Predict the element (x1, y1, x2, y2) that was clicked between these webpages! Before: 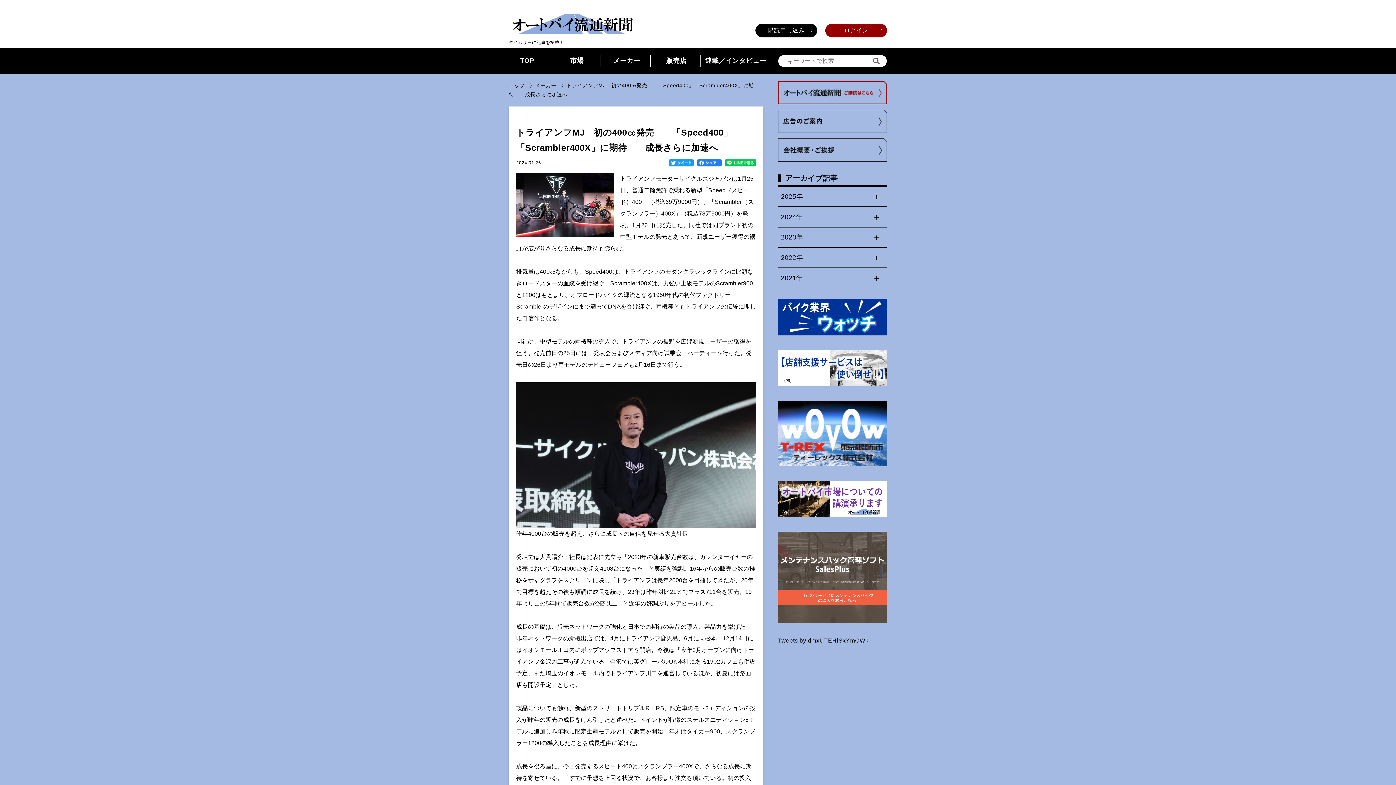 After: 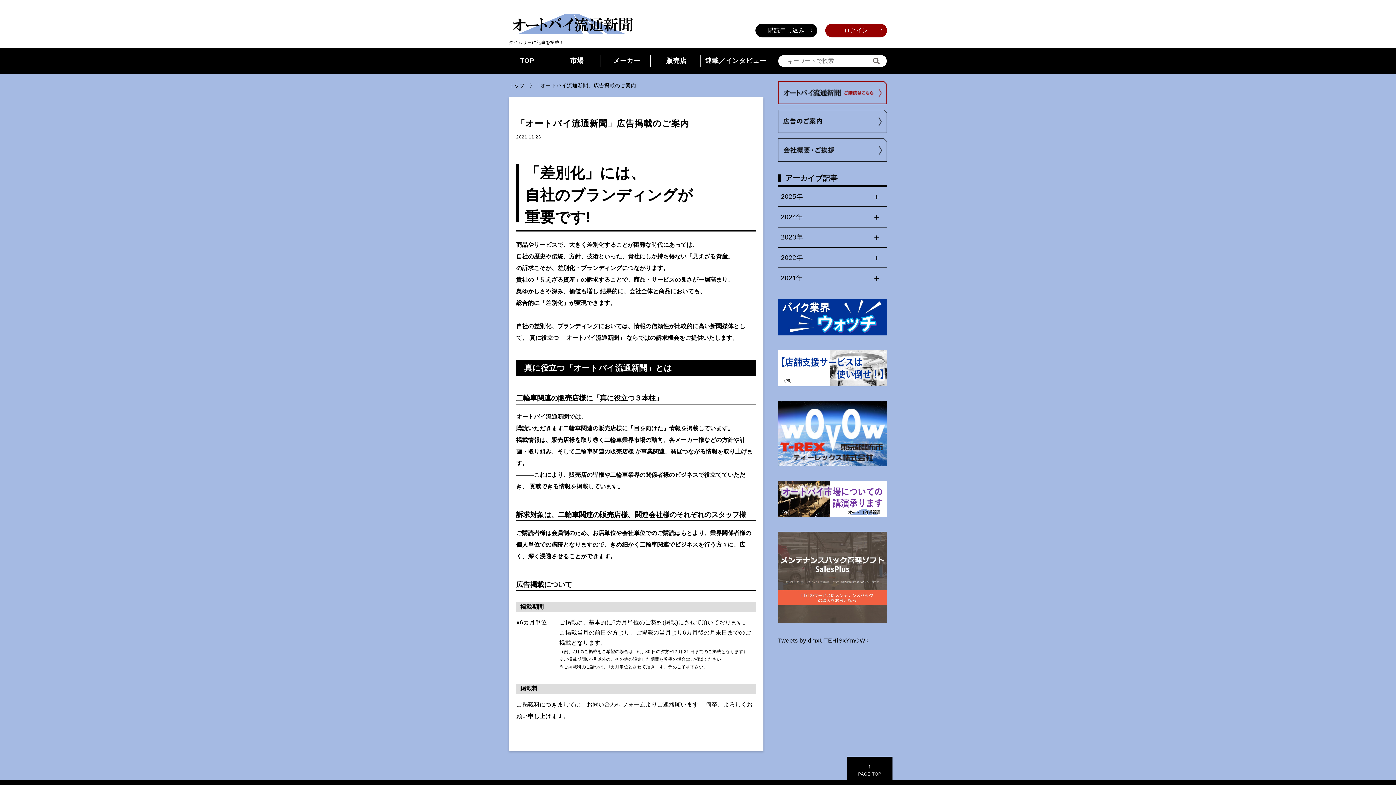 Action: bbox: (778, 109, 887, 133)